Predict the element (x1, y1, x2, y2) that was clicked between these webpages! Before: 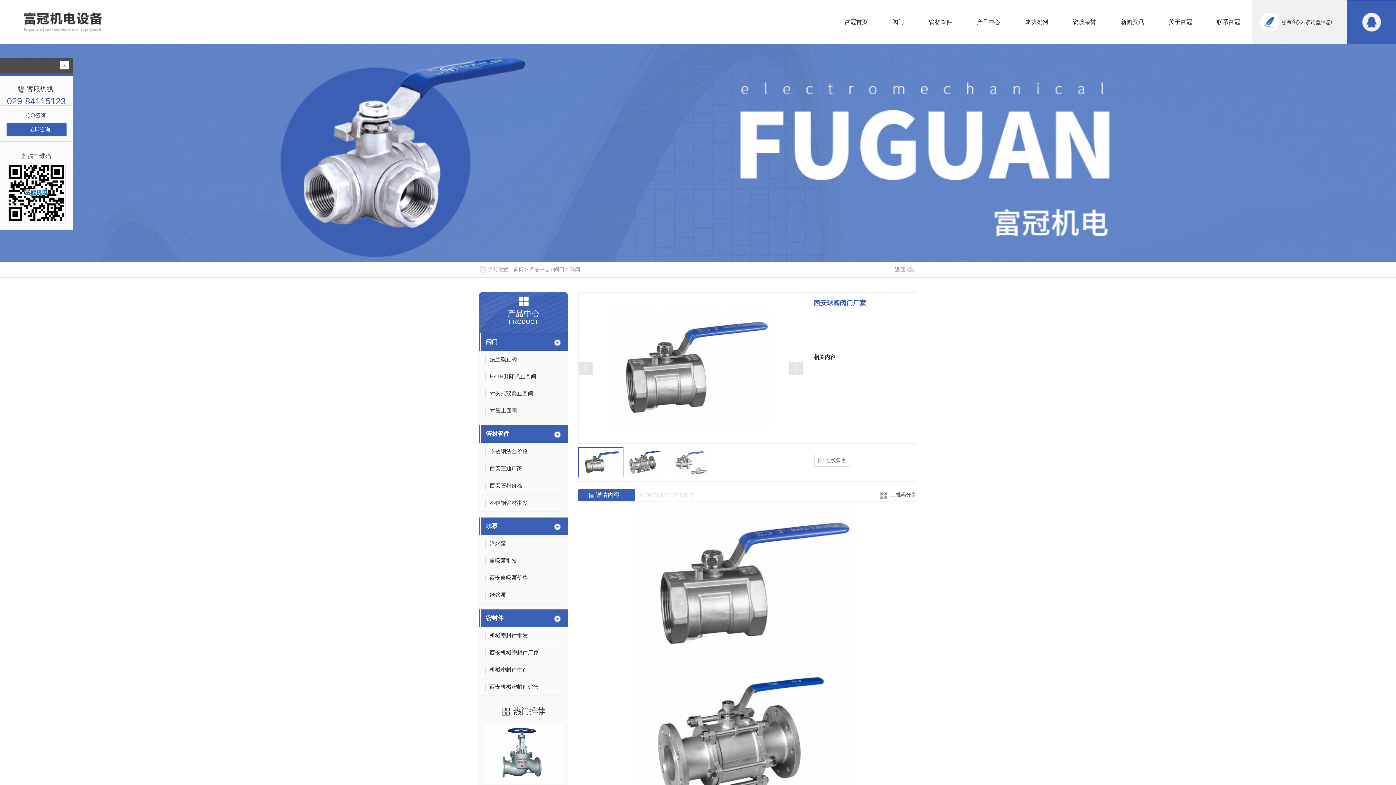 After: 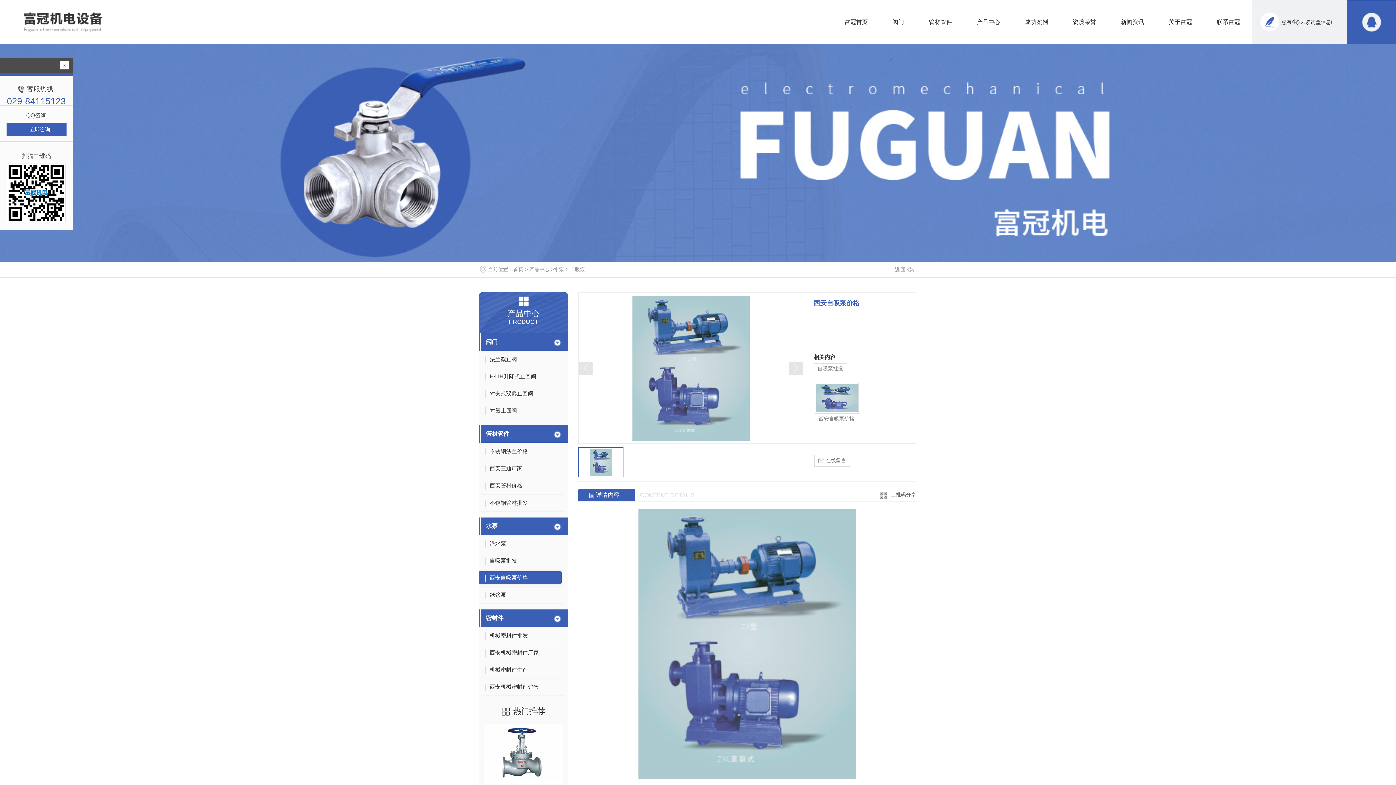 Action: label: 西安自吸泵价格 bbox: (481, 571, 564, 586)